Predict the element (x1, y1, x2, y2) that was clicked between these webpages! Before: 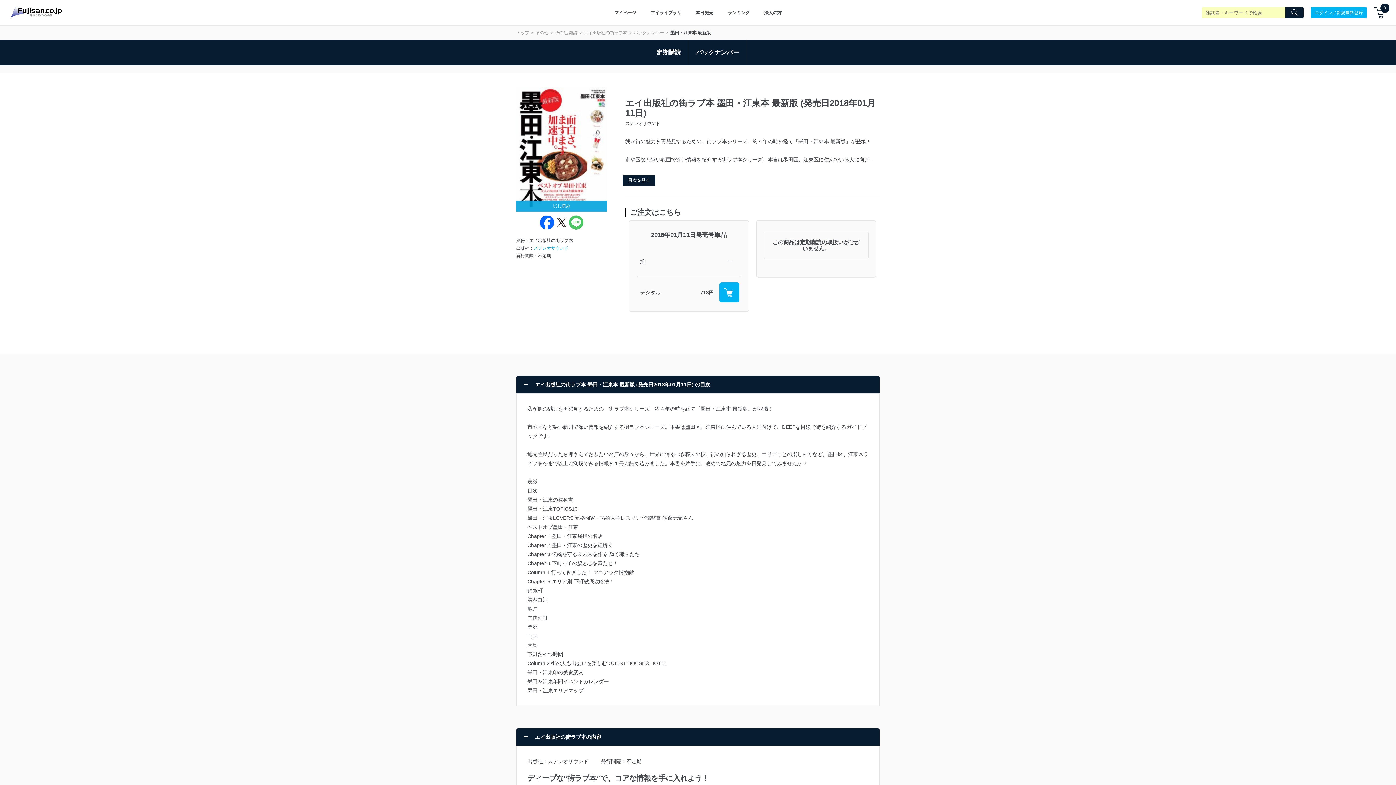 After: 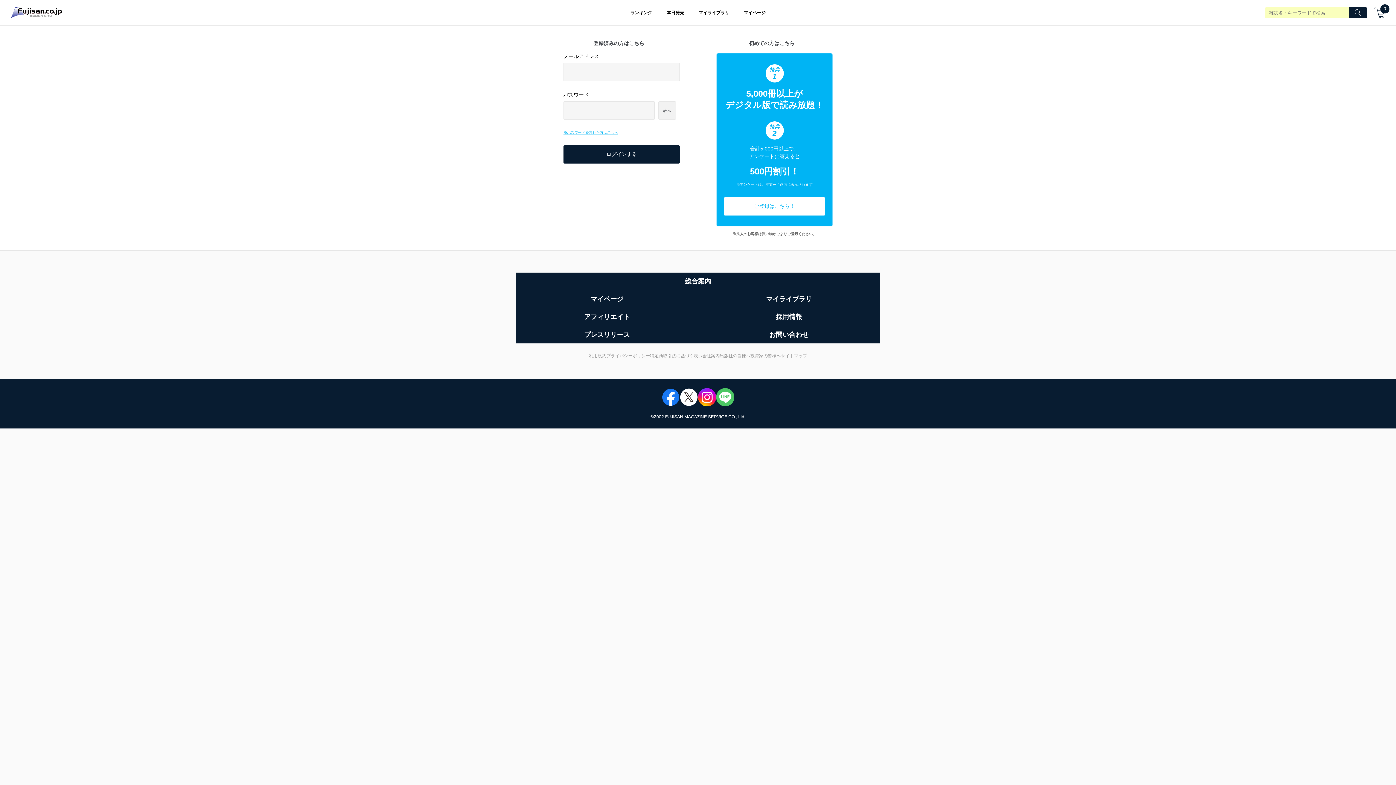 Action: label: マイライブラリ bbox: (643, 3, 688, 22)